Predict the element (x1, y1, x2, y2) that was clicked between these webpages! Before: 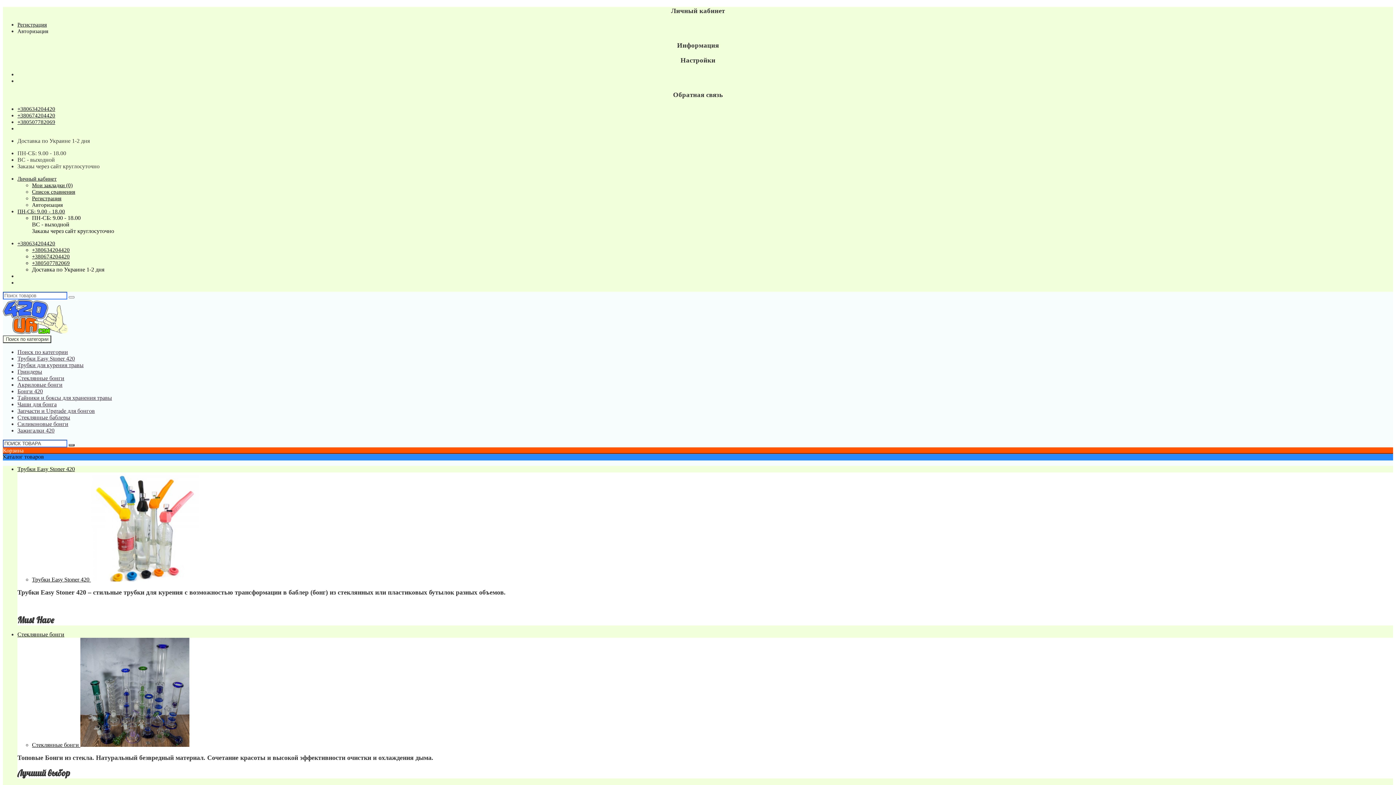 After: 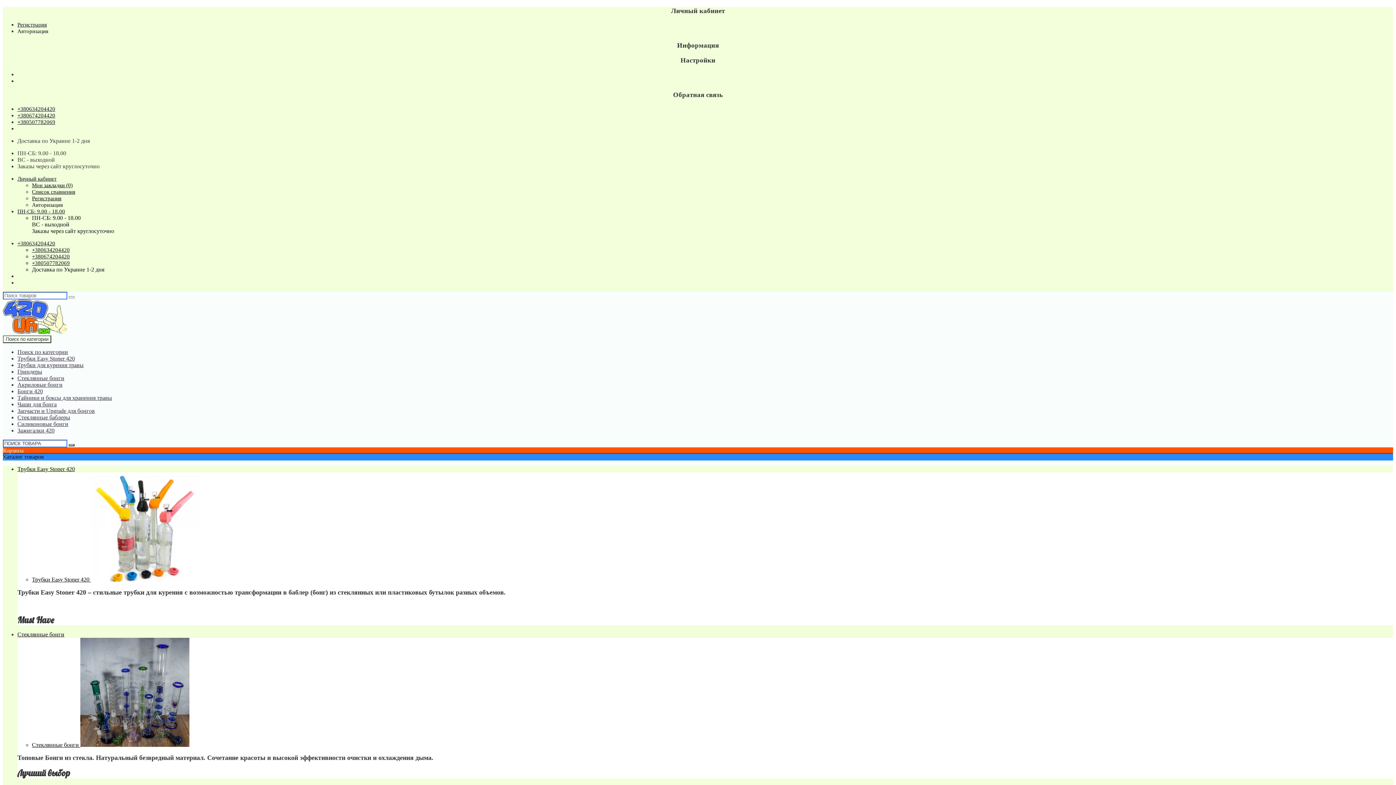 Action: bbox: (17, 408, 94, 414) label: Запчасти и Upgrade для бонгов